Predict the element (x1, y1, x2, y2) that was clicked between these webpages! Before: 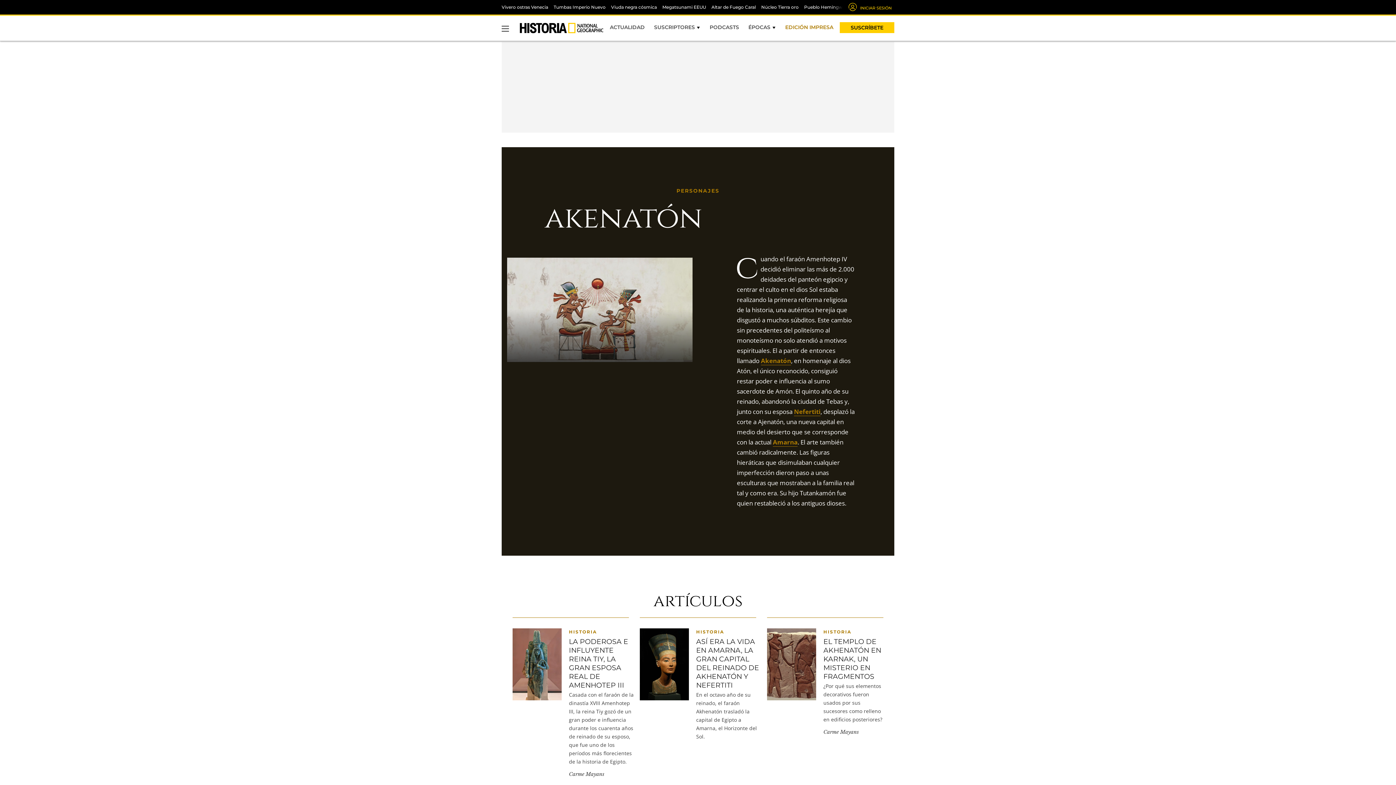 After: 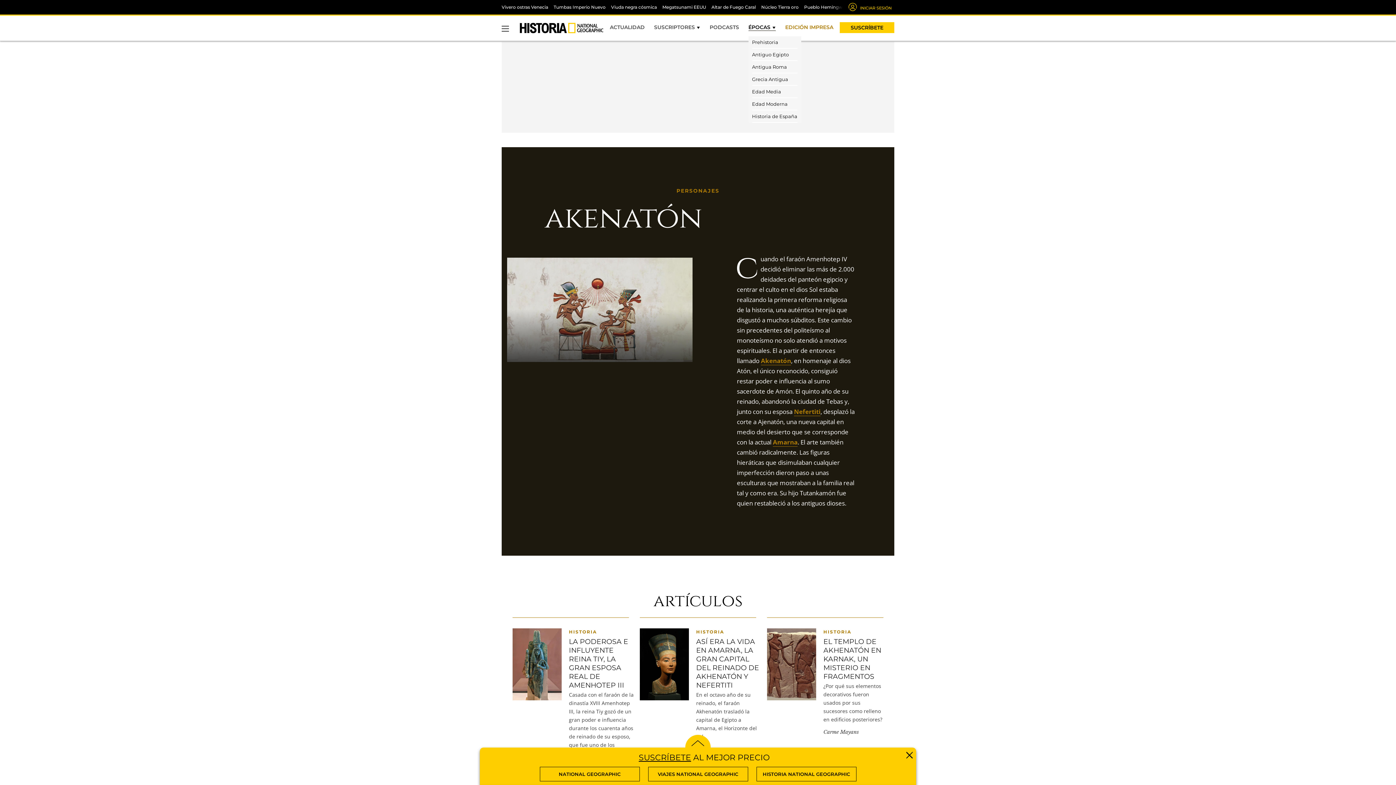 Action: label: ÉPOCAS bbox: (748, 24, 776, 30)